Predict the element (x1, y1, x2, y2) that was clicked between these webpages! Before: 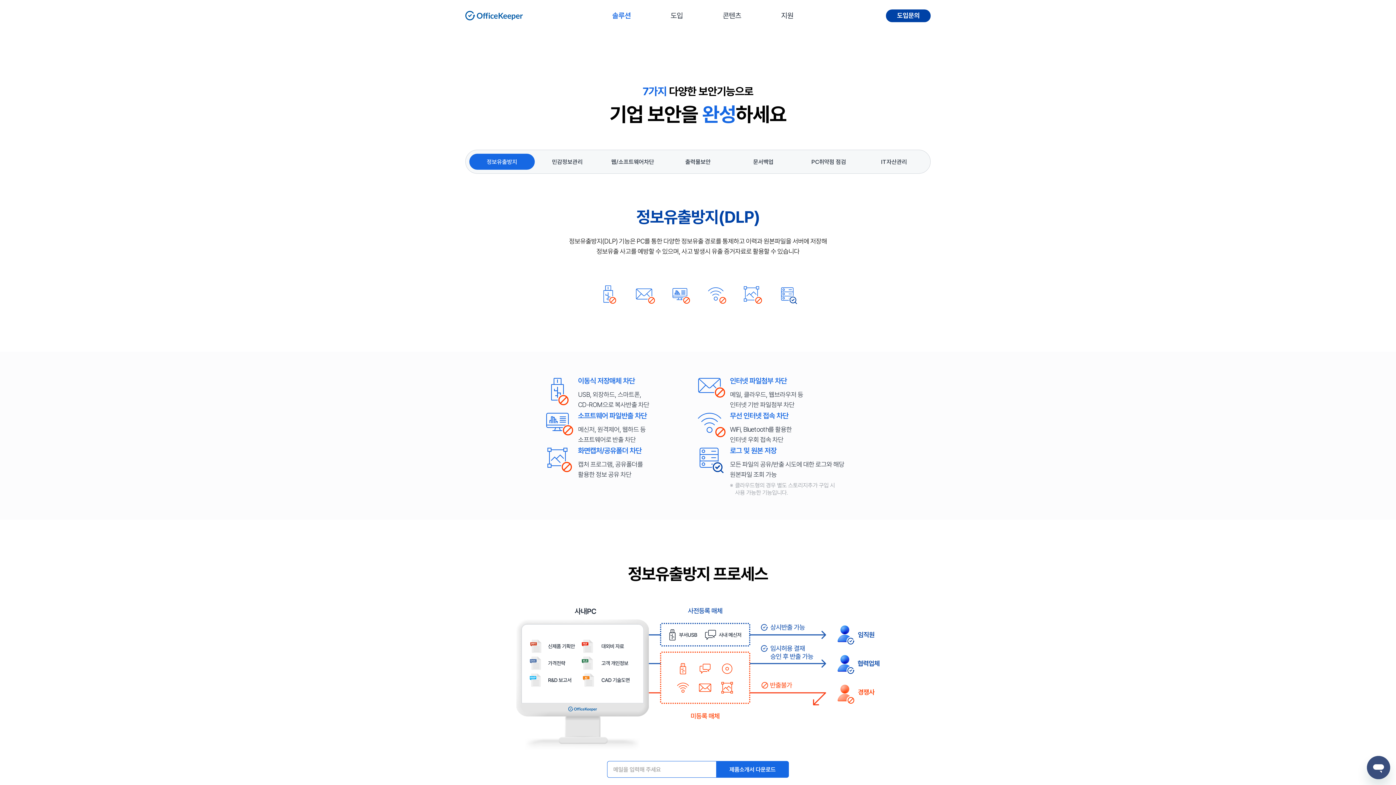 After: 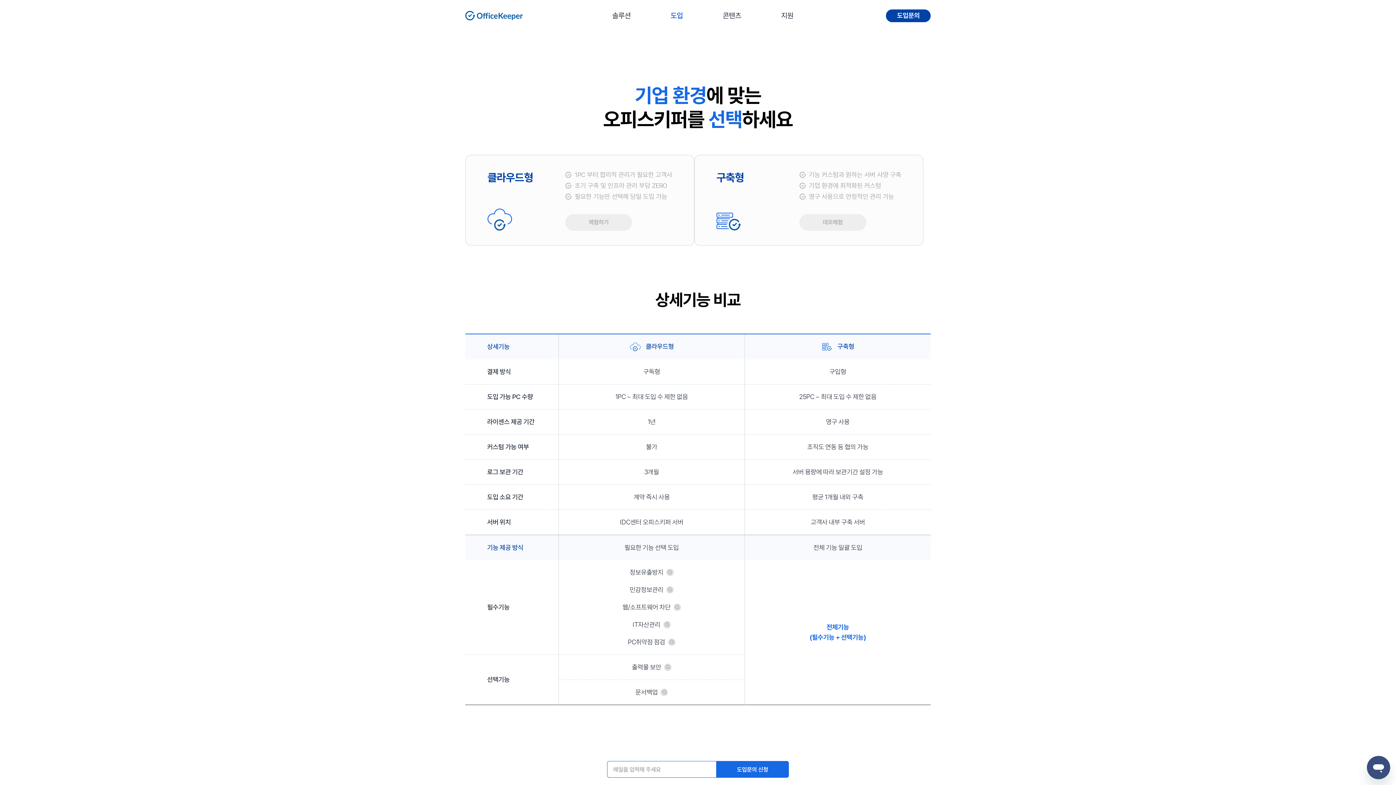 Action: bbox: (670, 11, 683, 20) label: 도입